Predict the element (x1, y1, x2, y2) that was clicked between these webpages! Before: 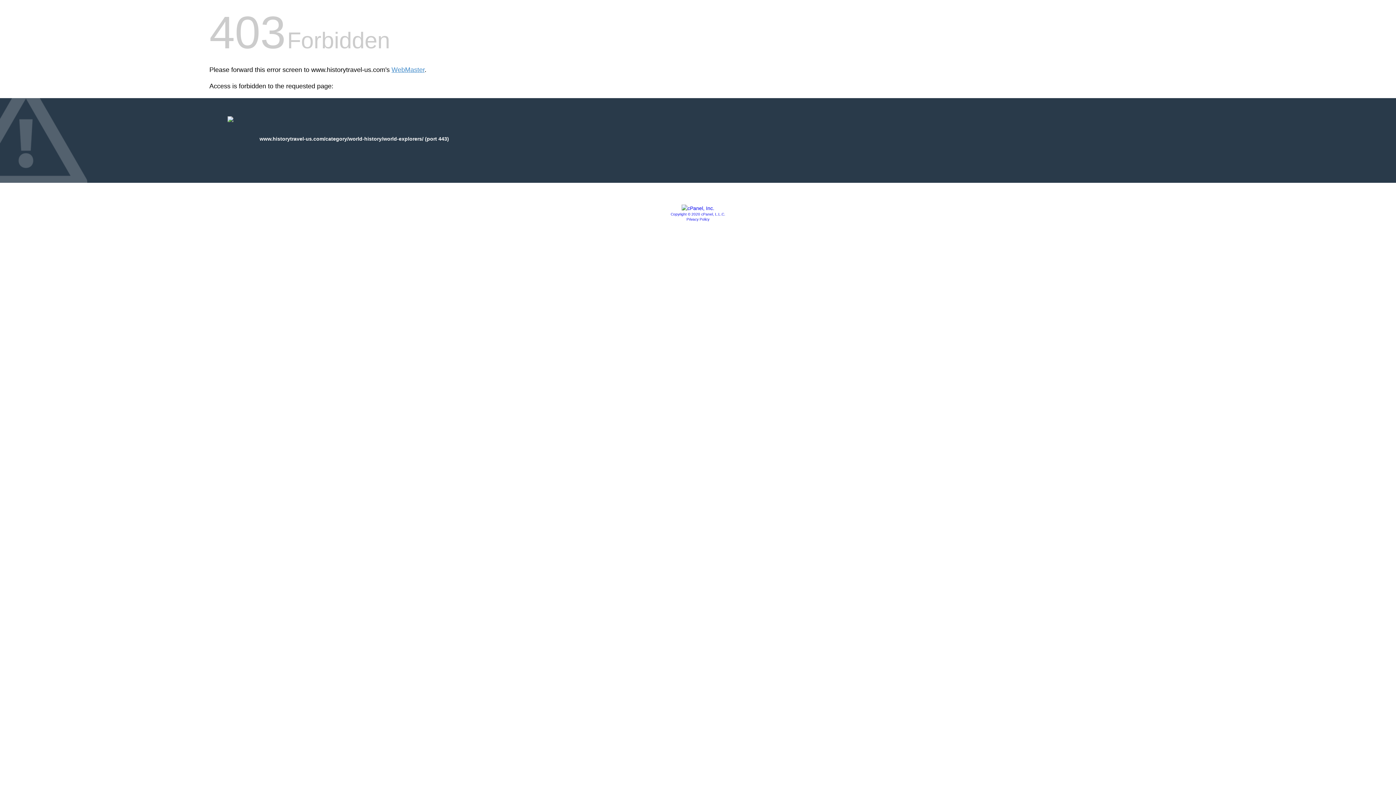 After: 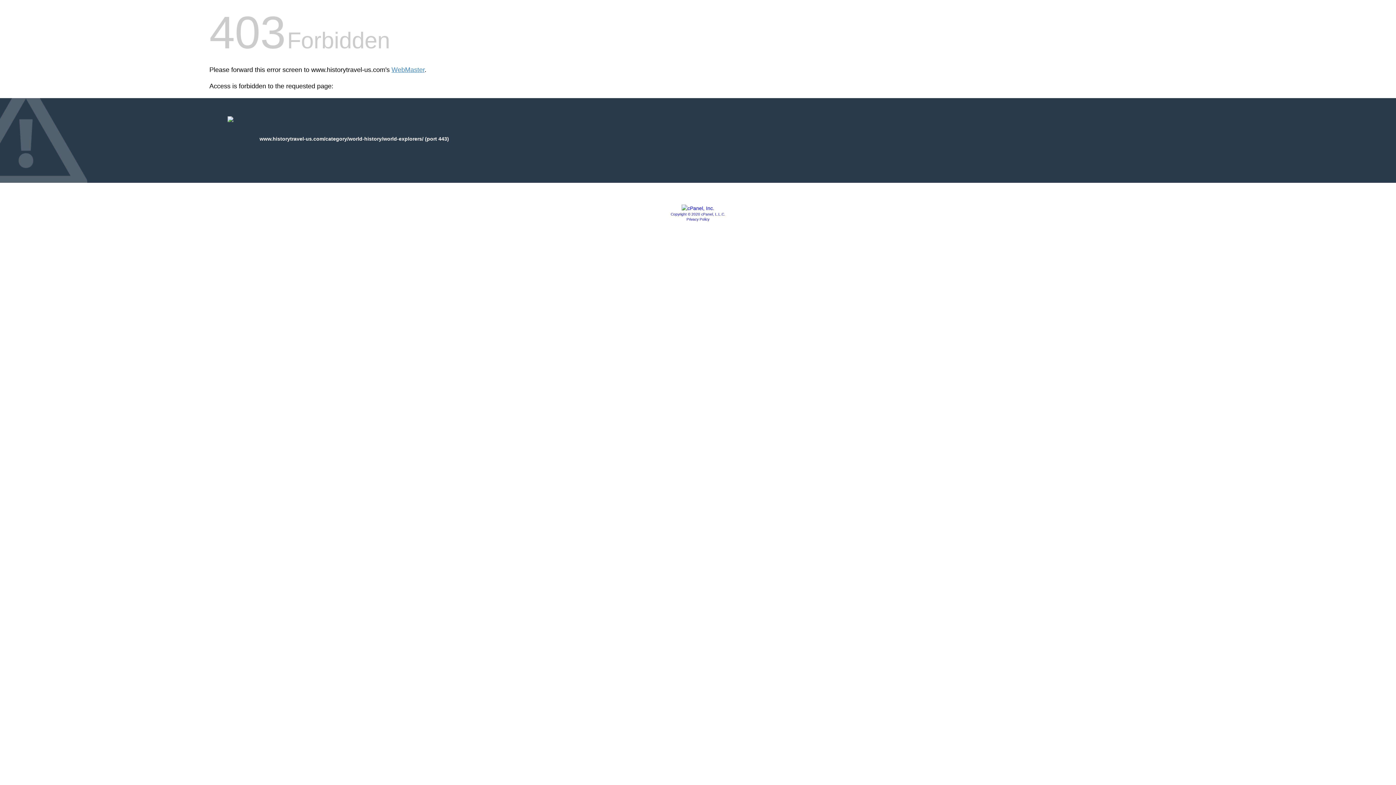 Action: label: Privacy Policy bbox: (686, 217, 709, 221)